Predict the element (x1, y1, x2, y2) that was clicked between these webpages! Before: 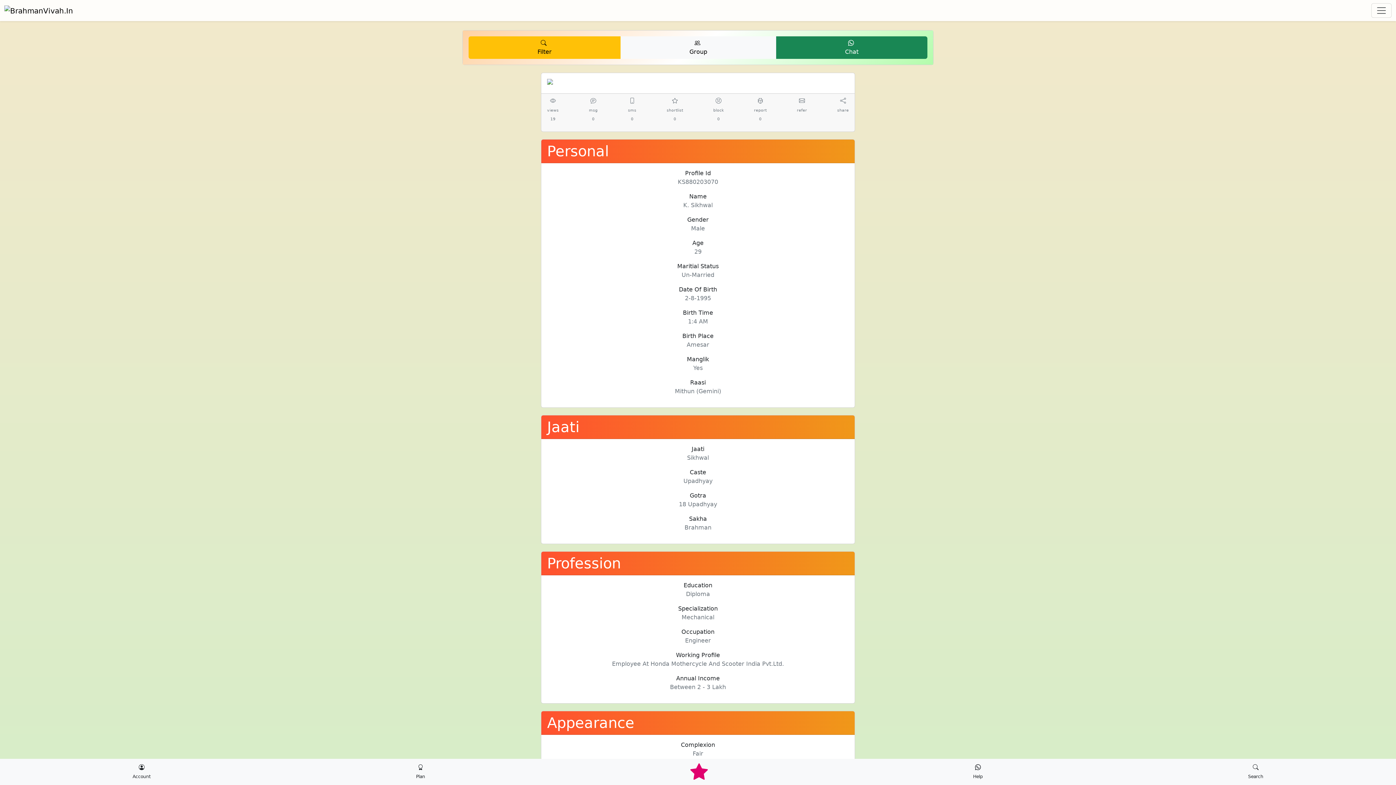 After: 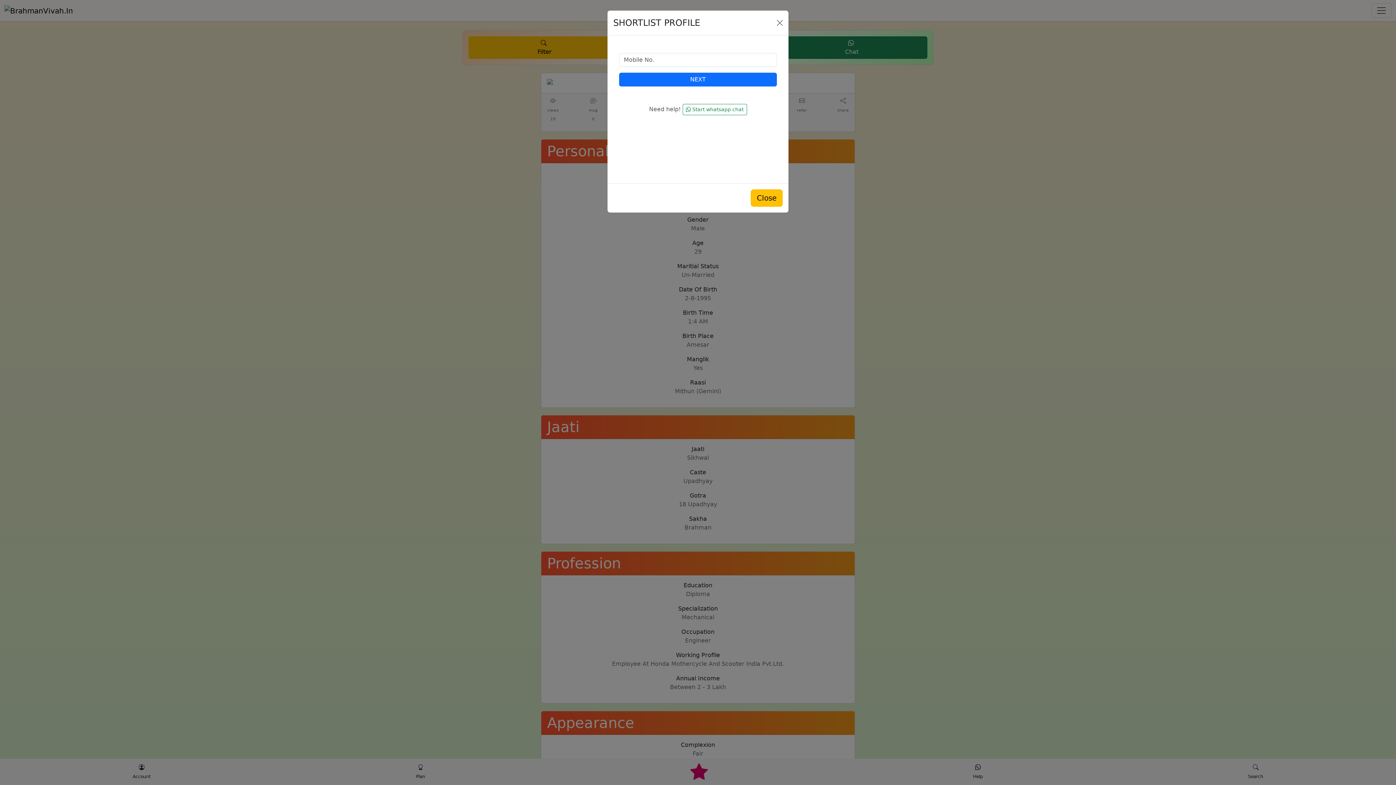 Action: bbox: (666, 96, 683, 122) label: 

shortlist
0